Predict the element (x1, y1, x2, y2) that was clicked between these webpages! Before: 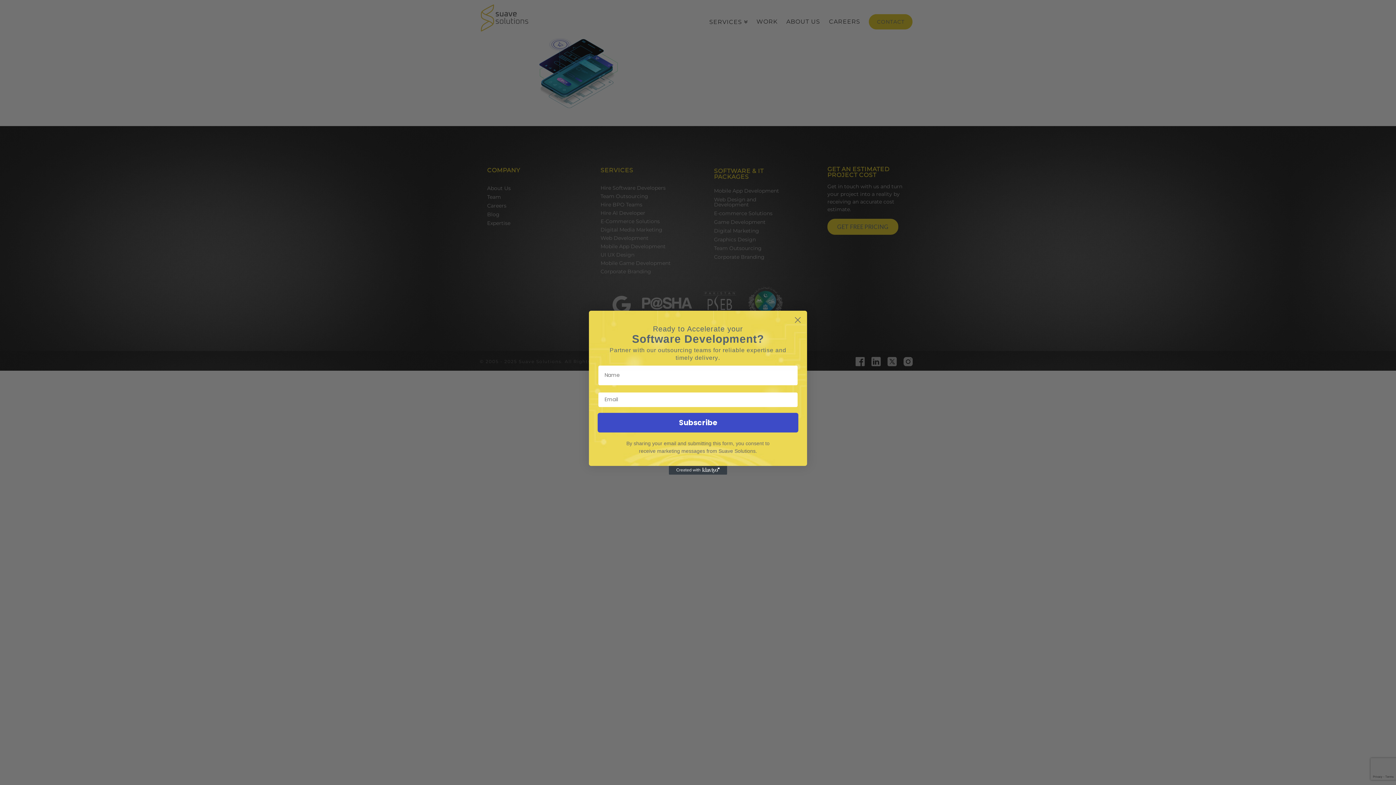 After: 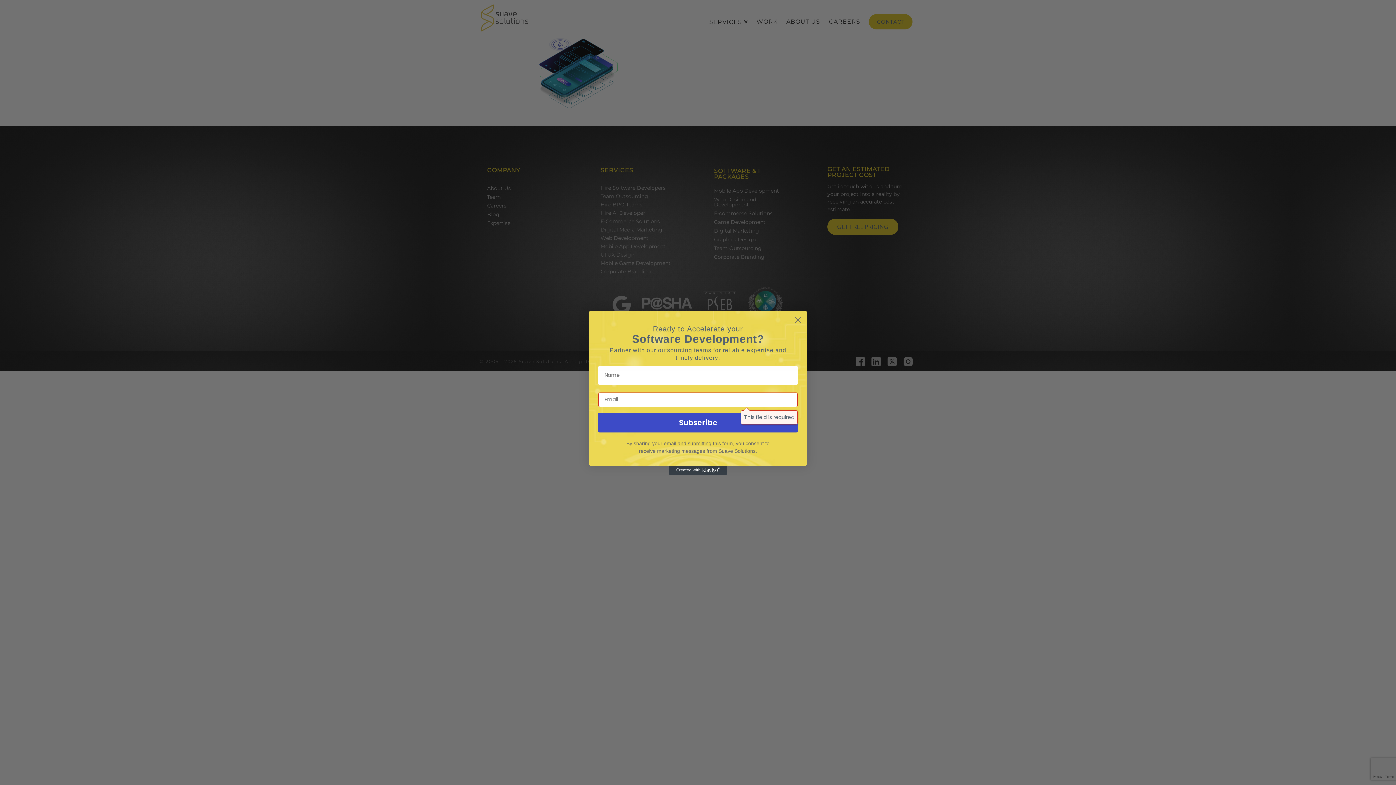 Action: label: Subscribe bbox: (597, 412, 798, 432)